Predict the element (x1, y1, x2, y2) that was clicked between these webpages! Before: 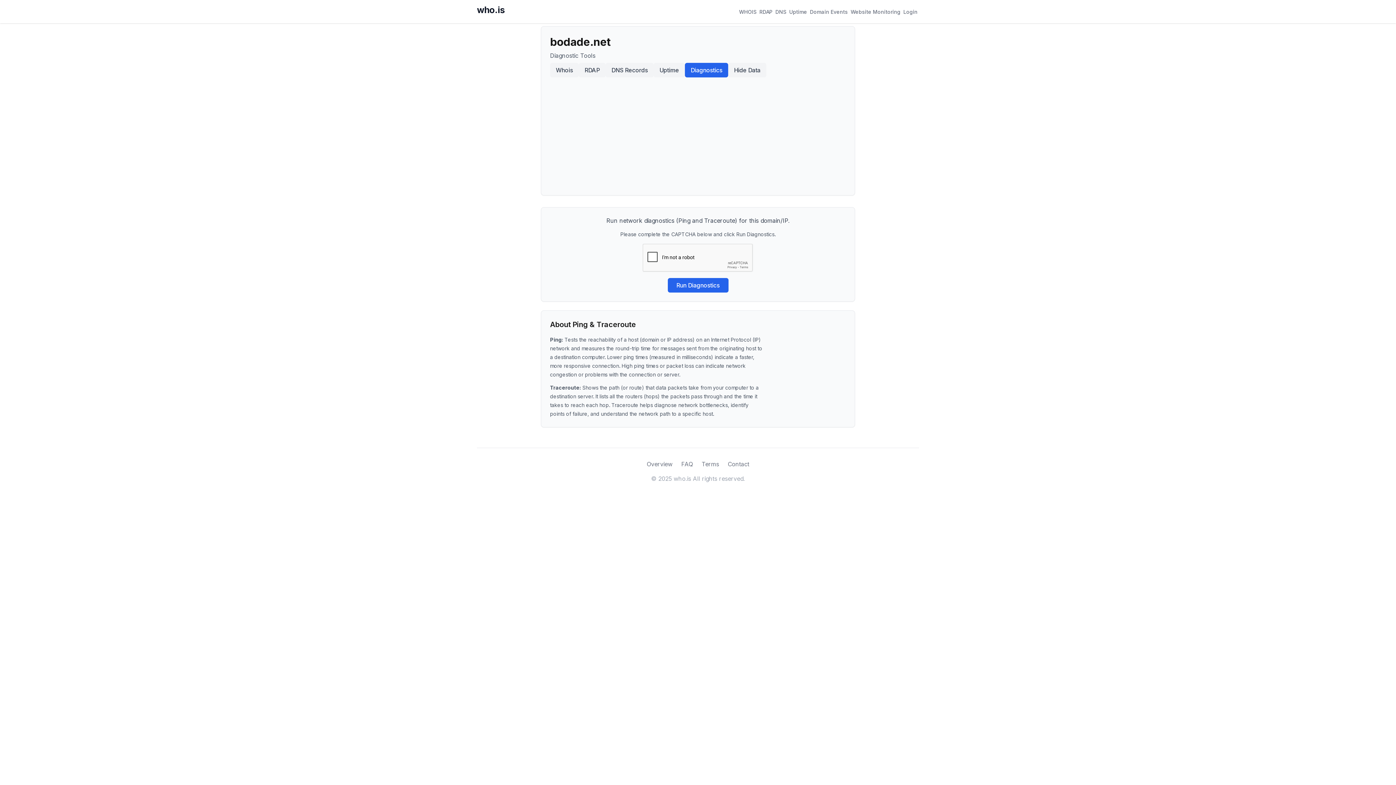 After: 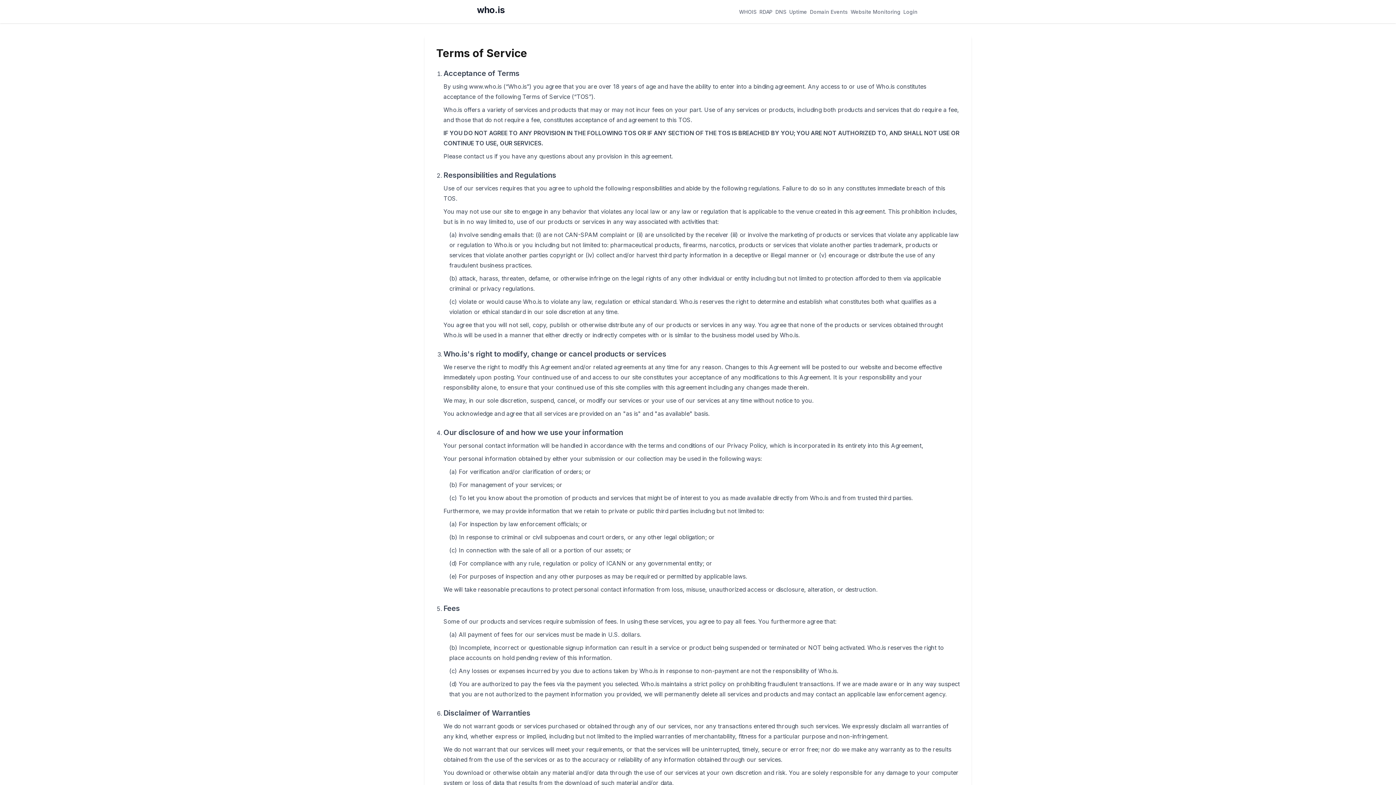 Action: label: Terms bbox: (701, 460, 719, 468)